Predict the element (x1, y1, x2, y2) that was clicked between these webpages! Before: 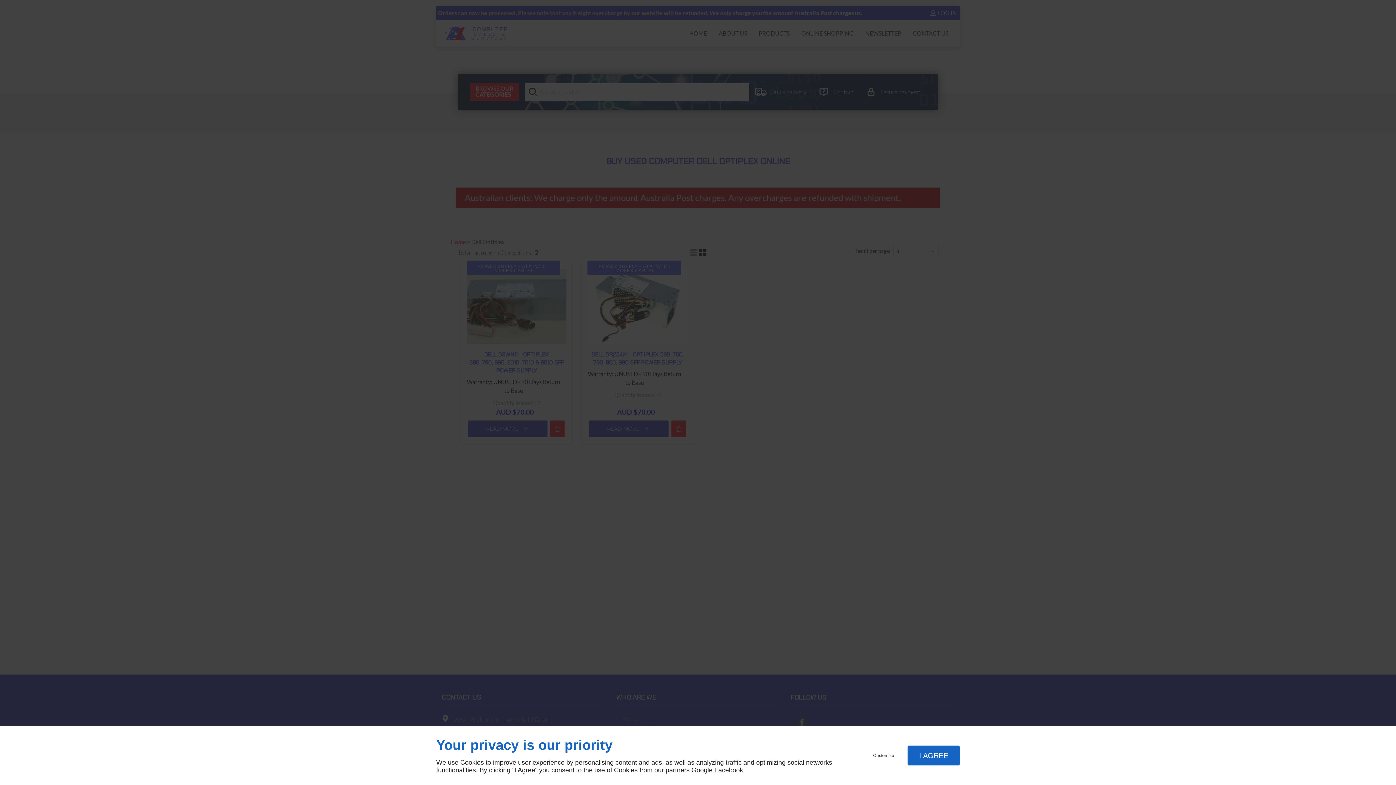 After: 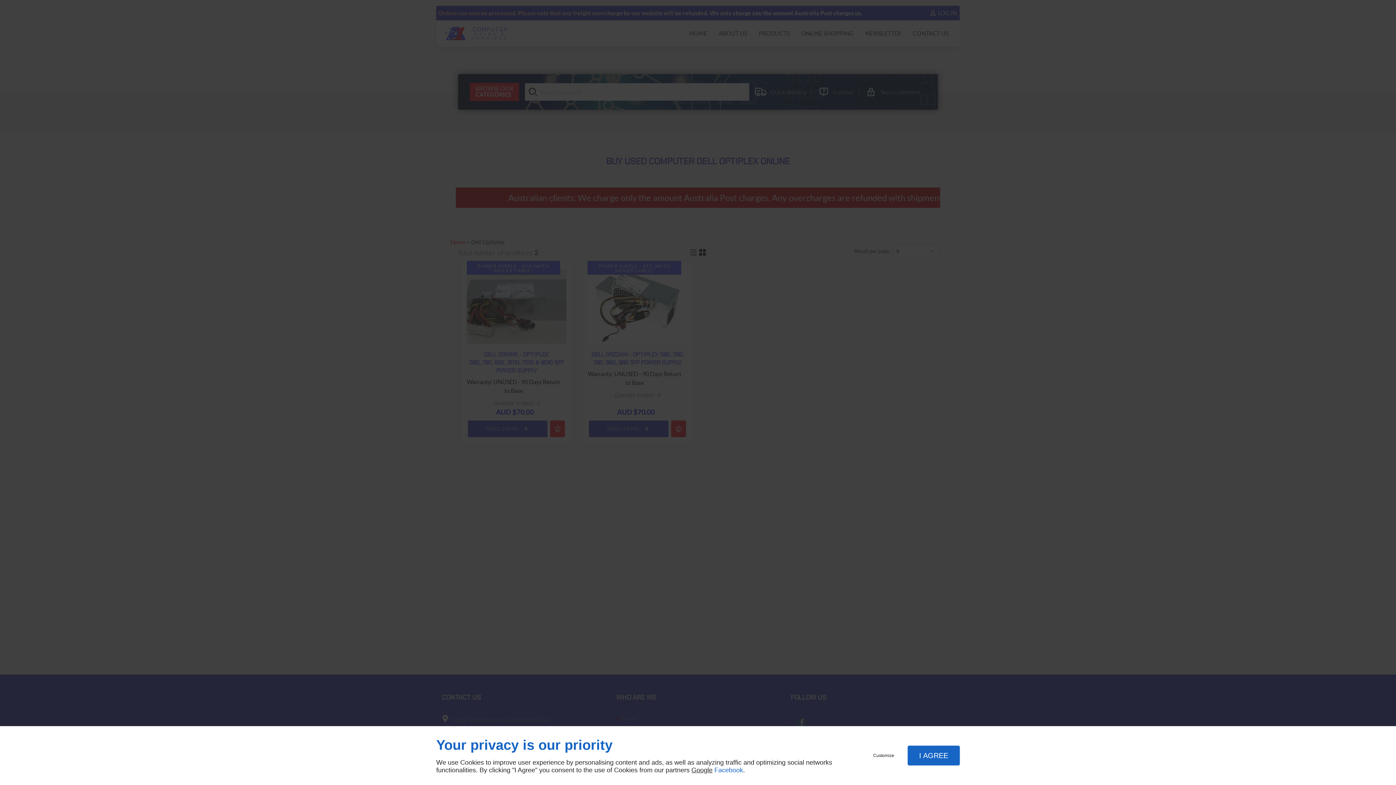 Action: bbox: (714, 766, 743, 774) label: Facebook